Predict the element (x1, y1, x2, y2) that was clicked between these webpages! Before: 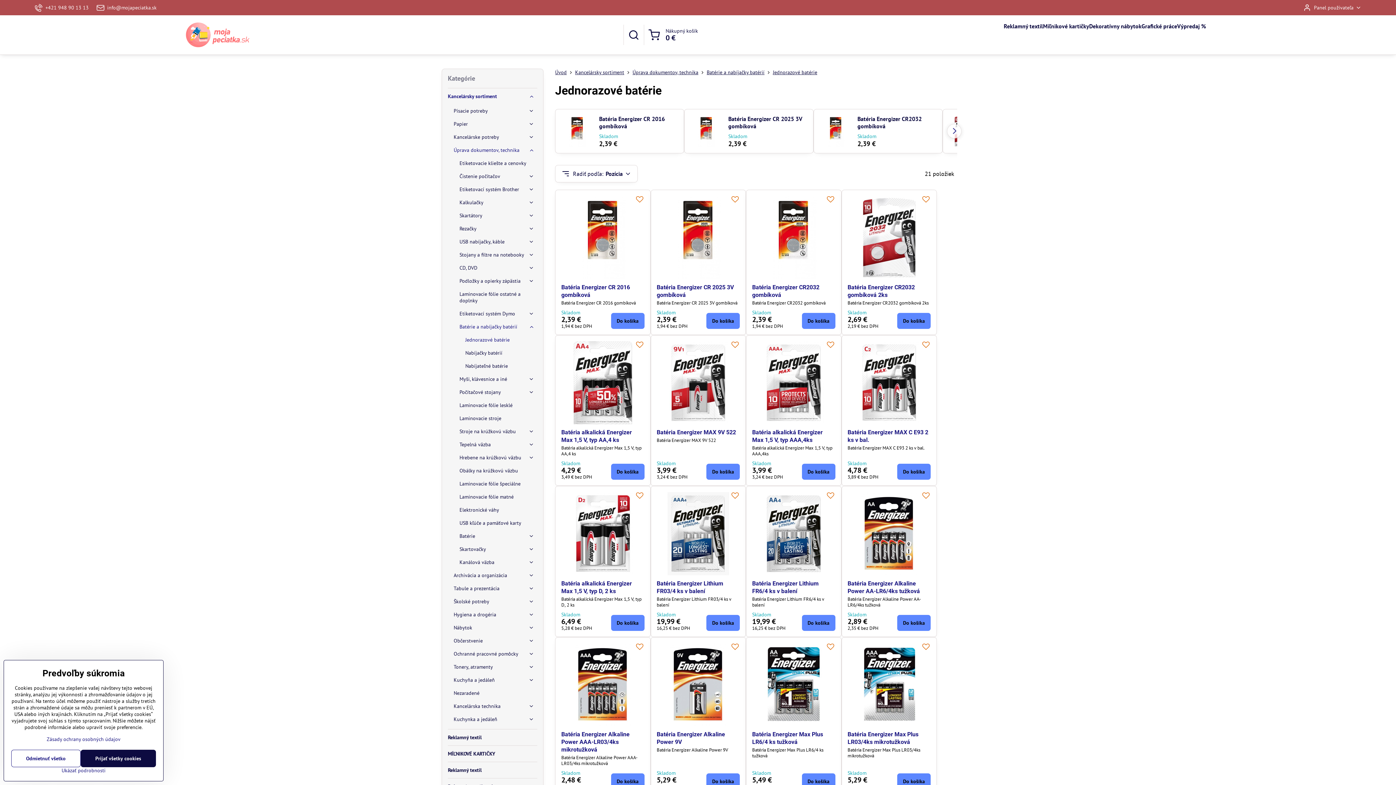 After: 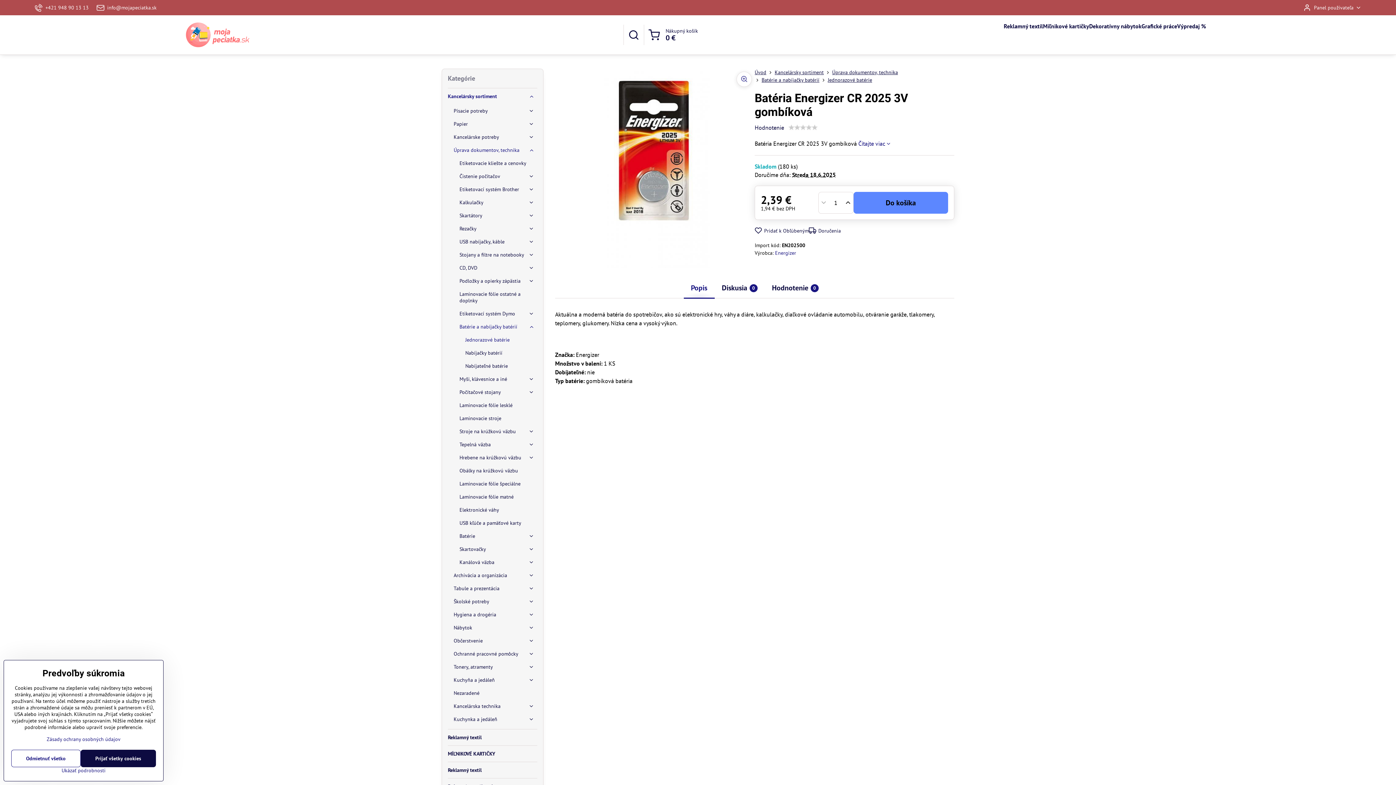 Action: label: Batéria Energizer CR 2025 3V gombíková bbox: (728, 115, 807, 129)